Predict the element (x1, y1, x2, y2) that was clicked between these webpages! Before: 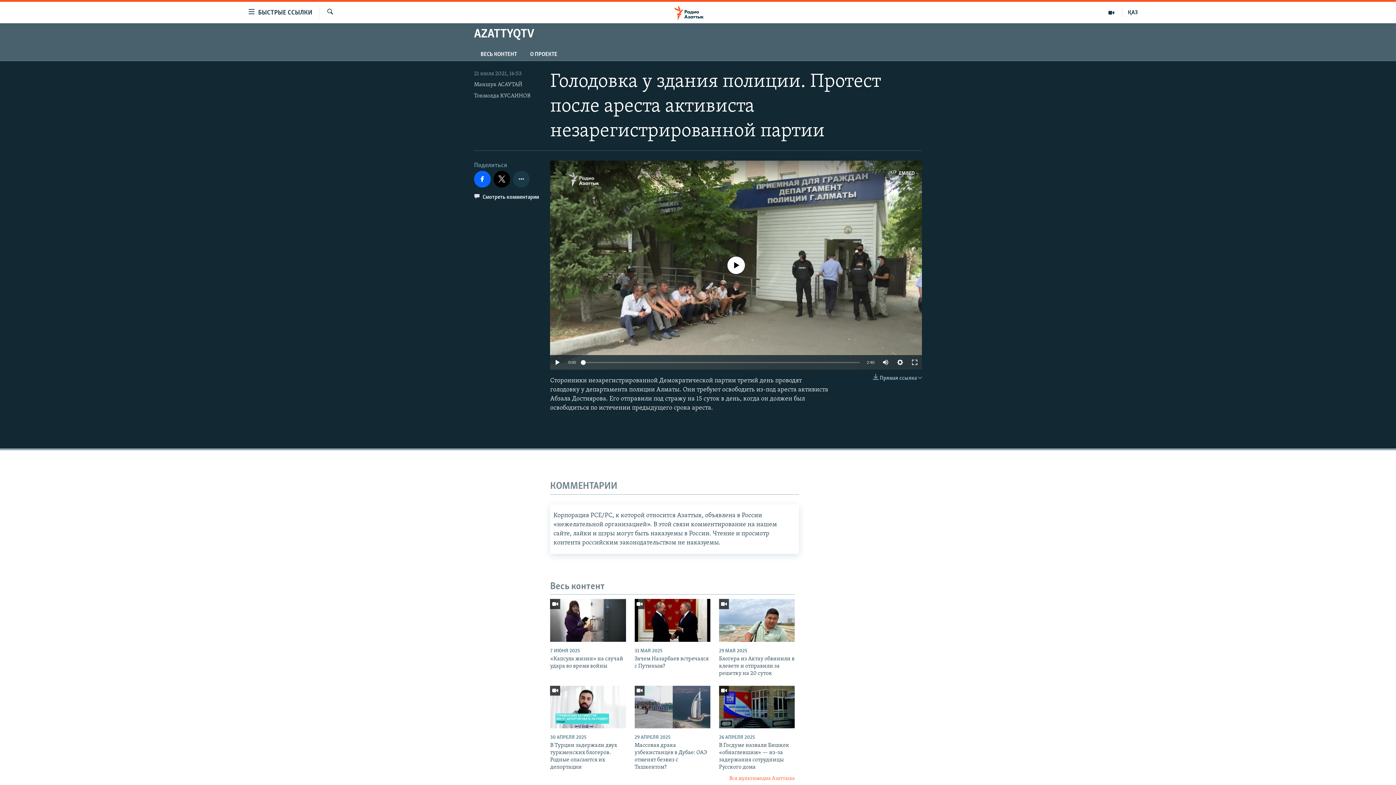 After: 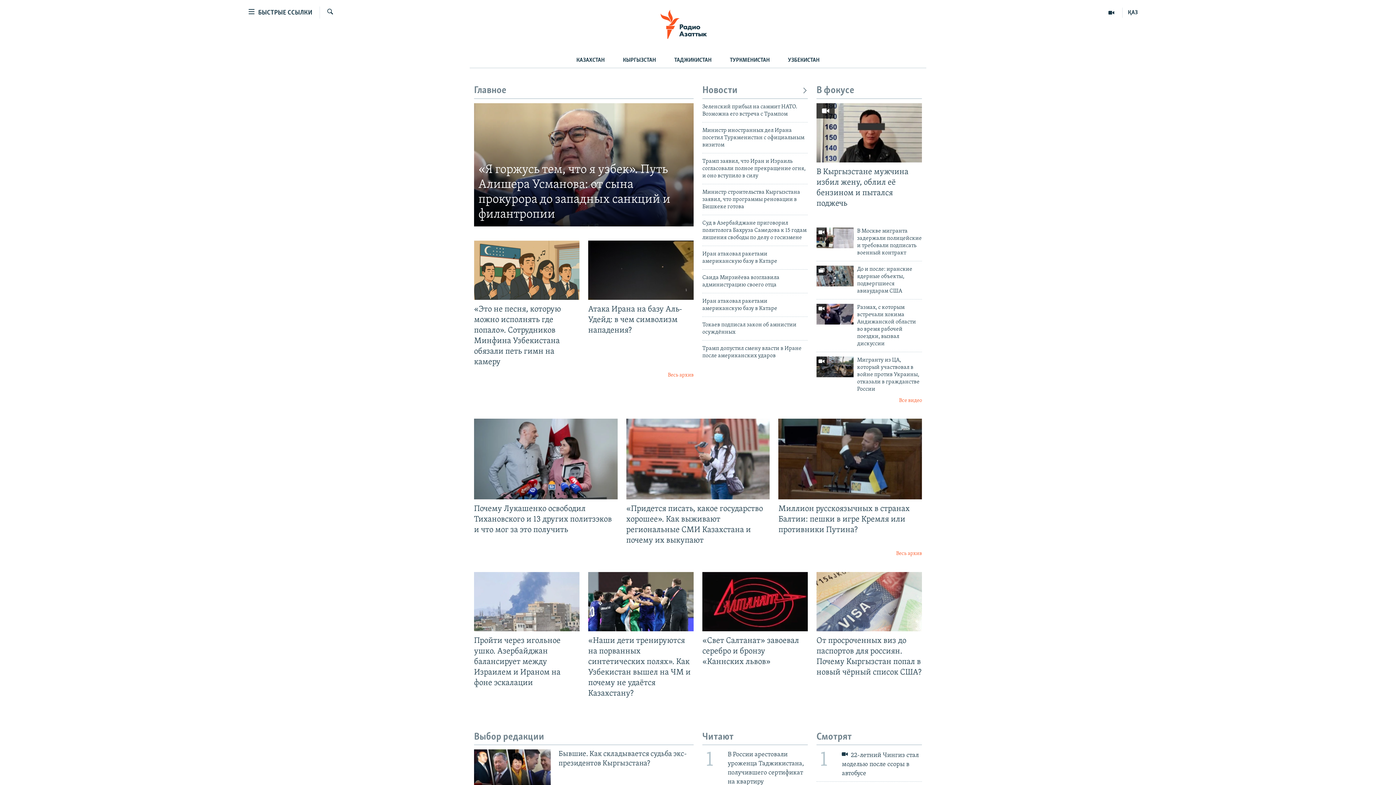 Action: bbox: (661, 5, 734, 19)